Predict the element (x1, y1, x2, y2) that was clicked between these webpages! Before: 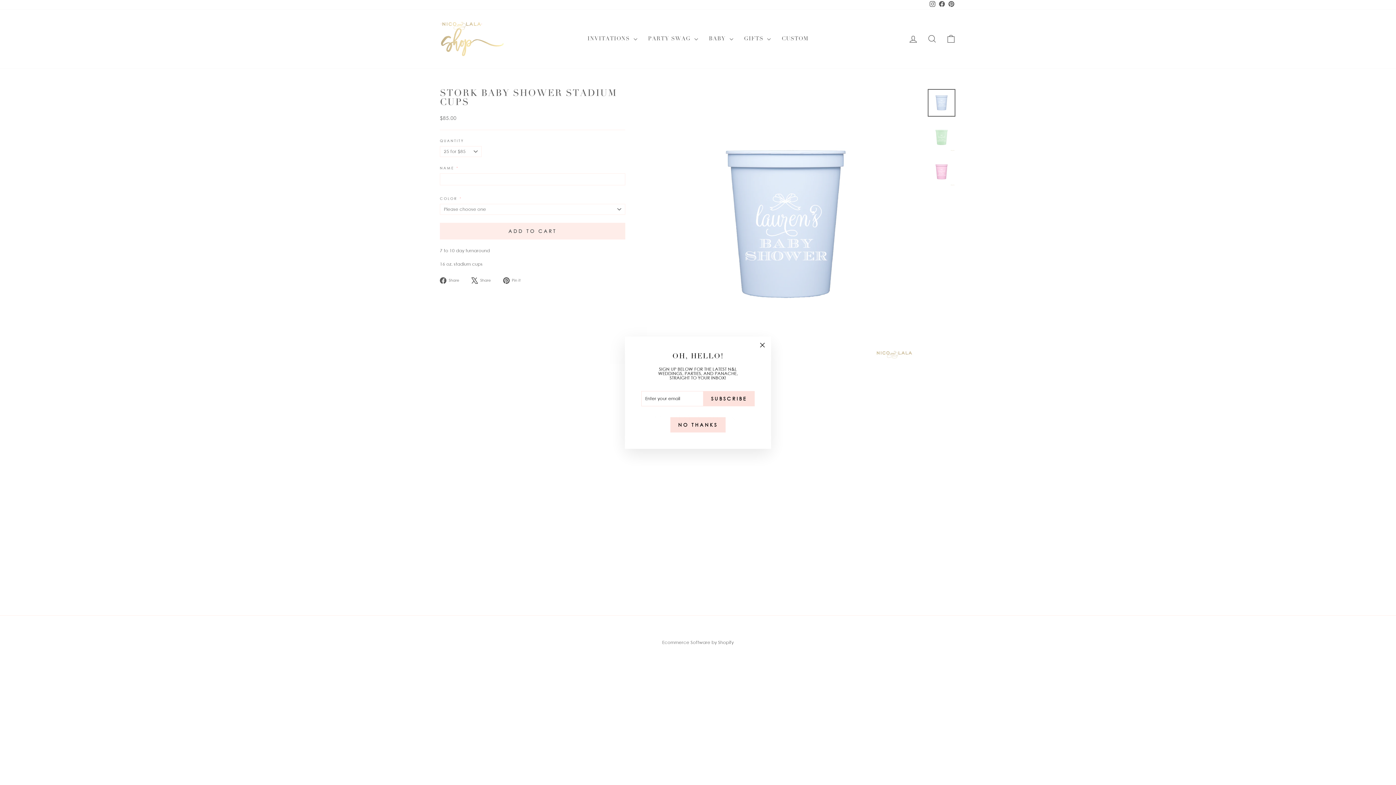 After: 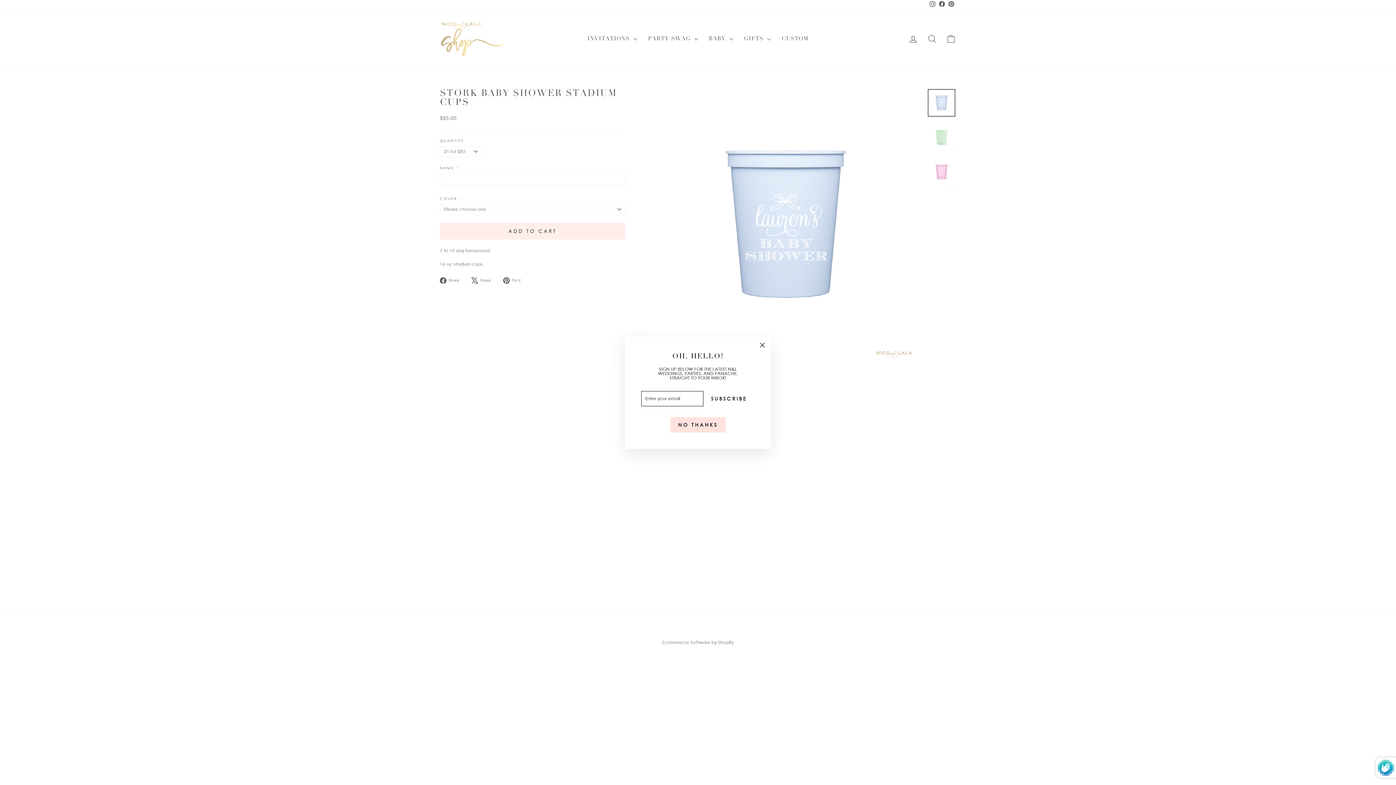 Action: label: SUBSCRIBE bbox: (703, 391, 754, 406)